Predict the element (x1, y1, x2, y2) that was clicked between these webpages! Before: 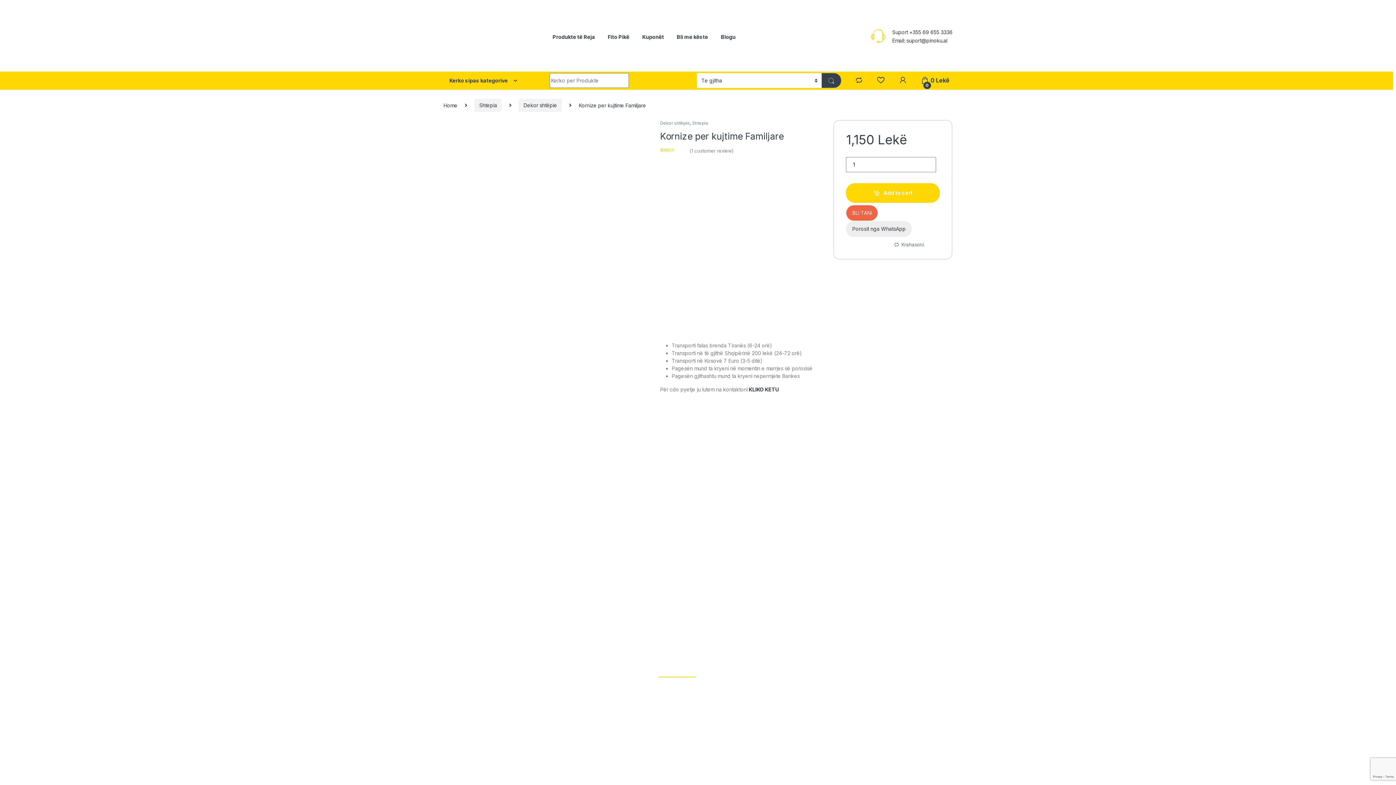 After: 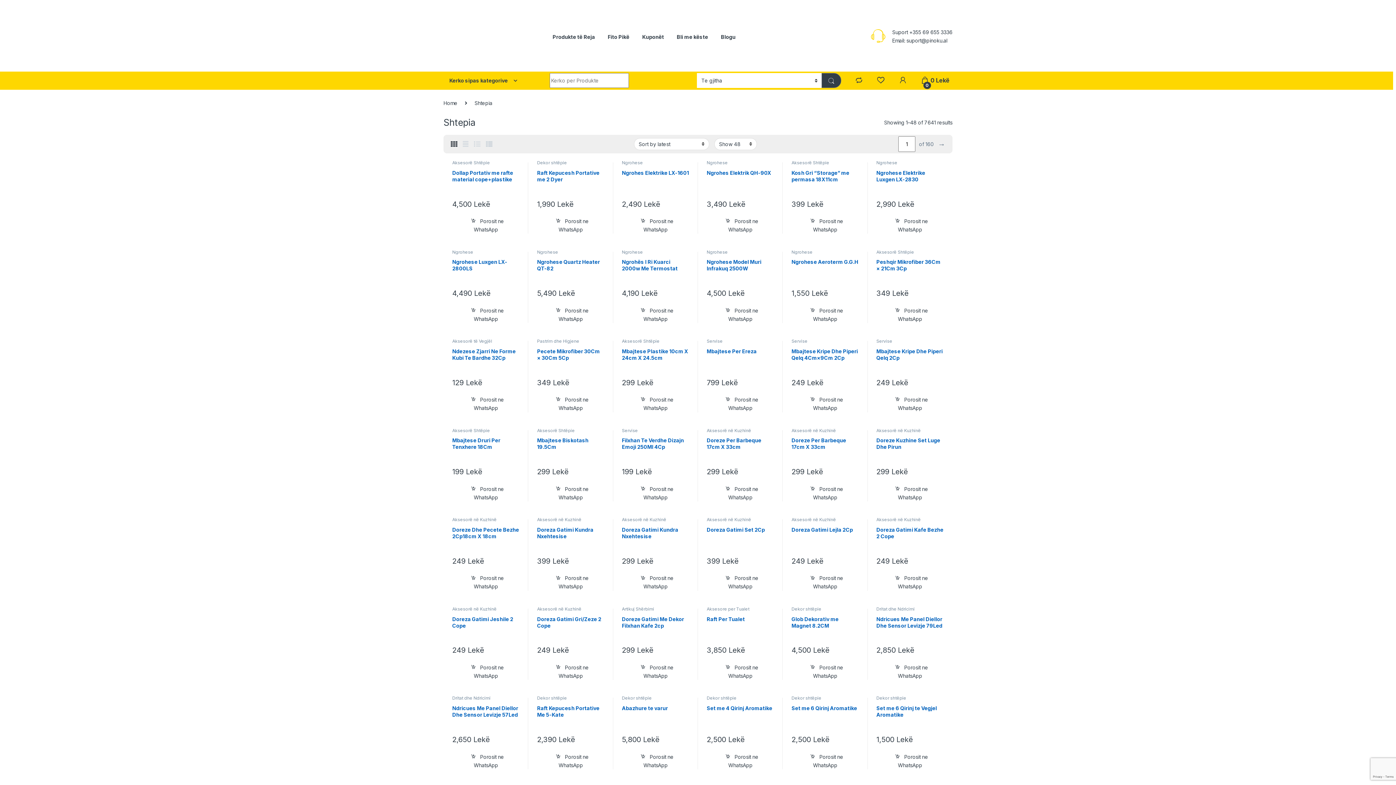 Action: bbox: (474, 98, 501, 111) label: Shtepia